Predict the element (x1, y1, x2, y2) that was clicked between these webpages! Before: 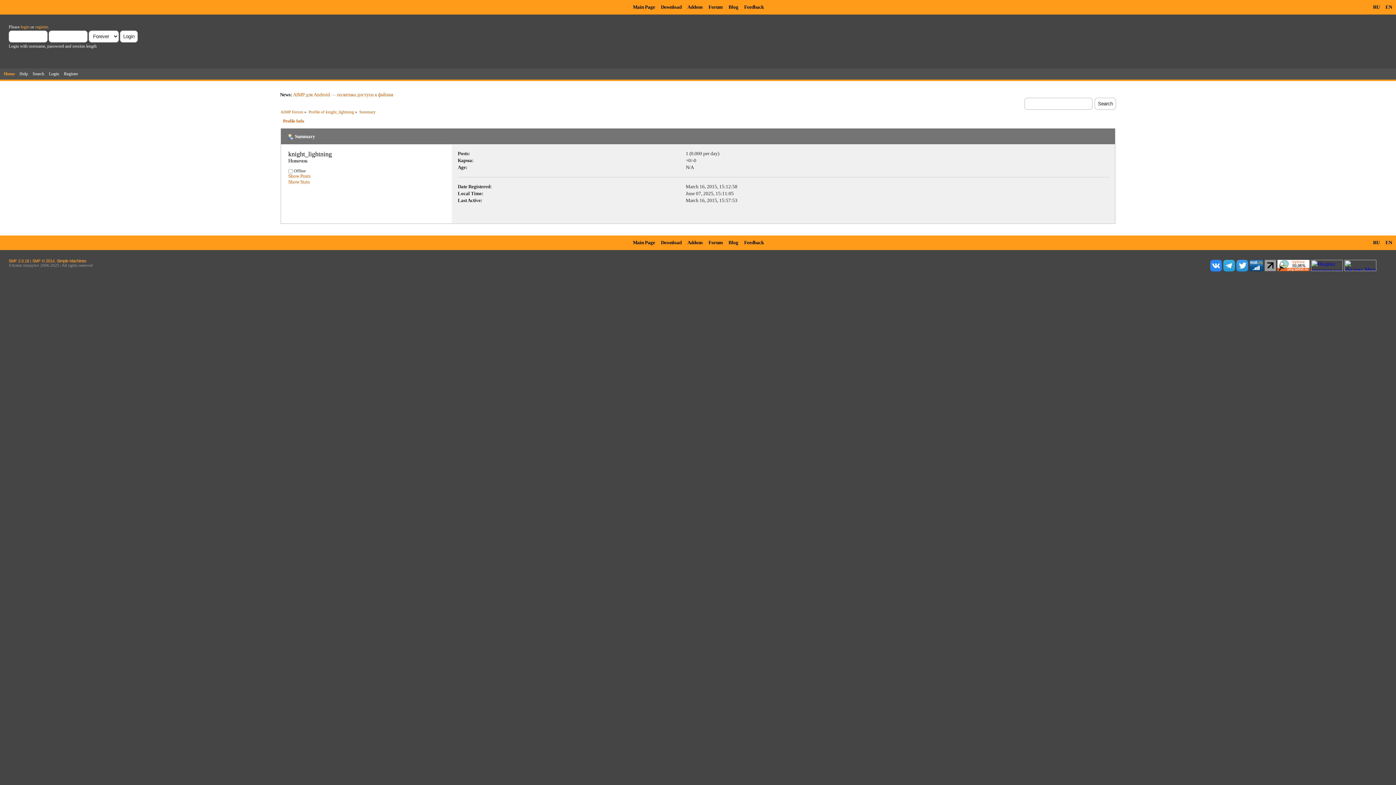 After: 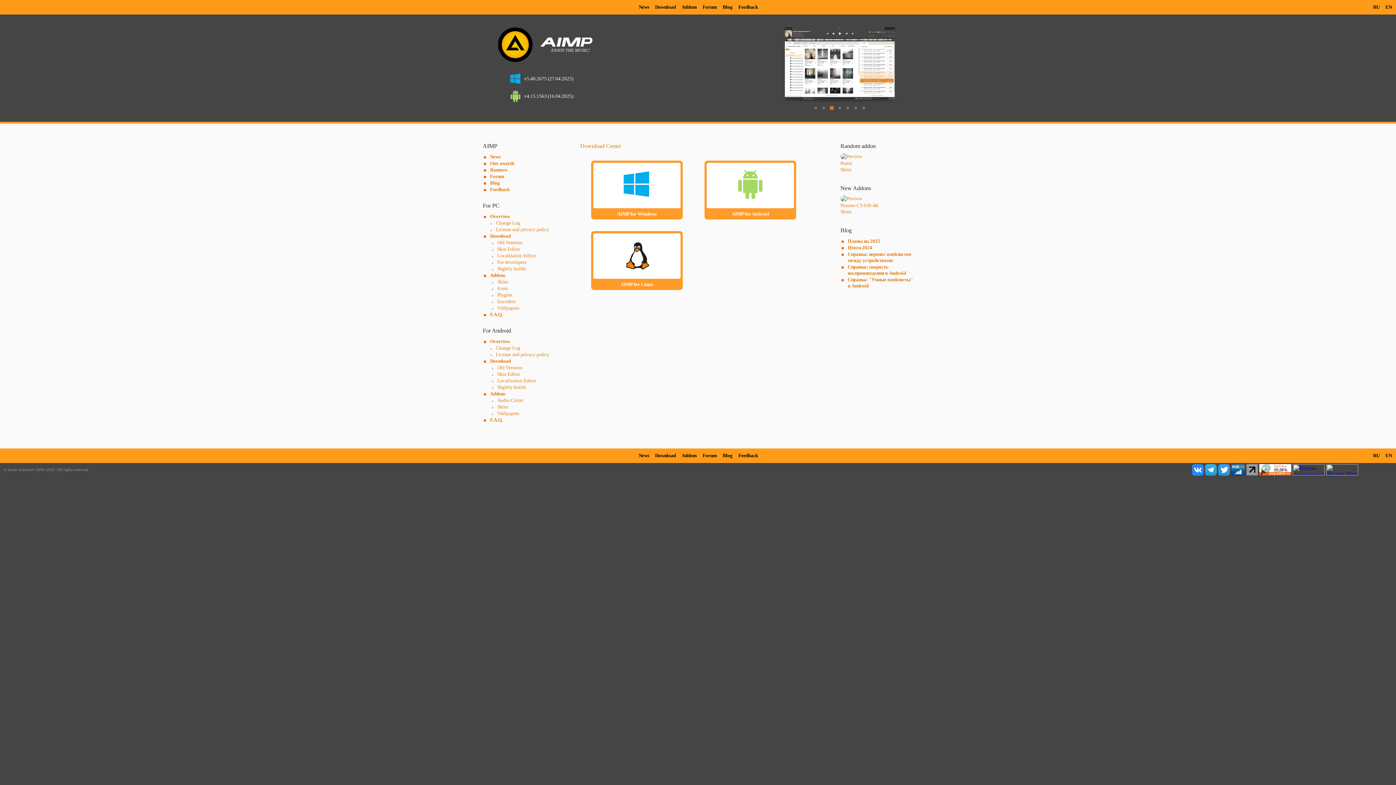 Action: bbox: (658, 235, 684, 250) label: Download